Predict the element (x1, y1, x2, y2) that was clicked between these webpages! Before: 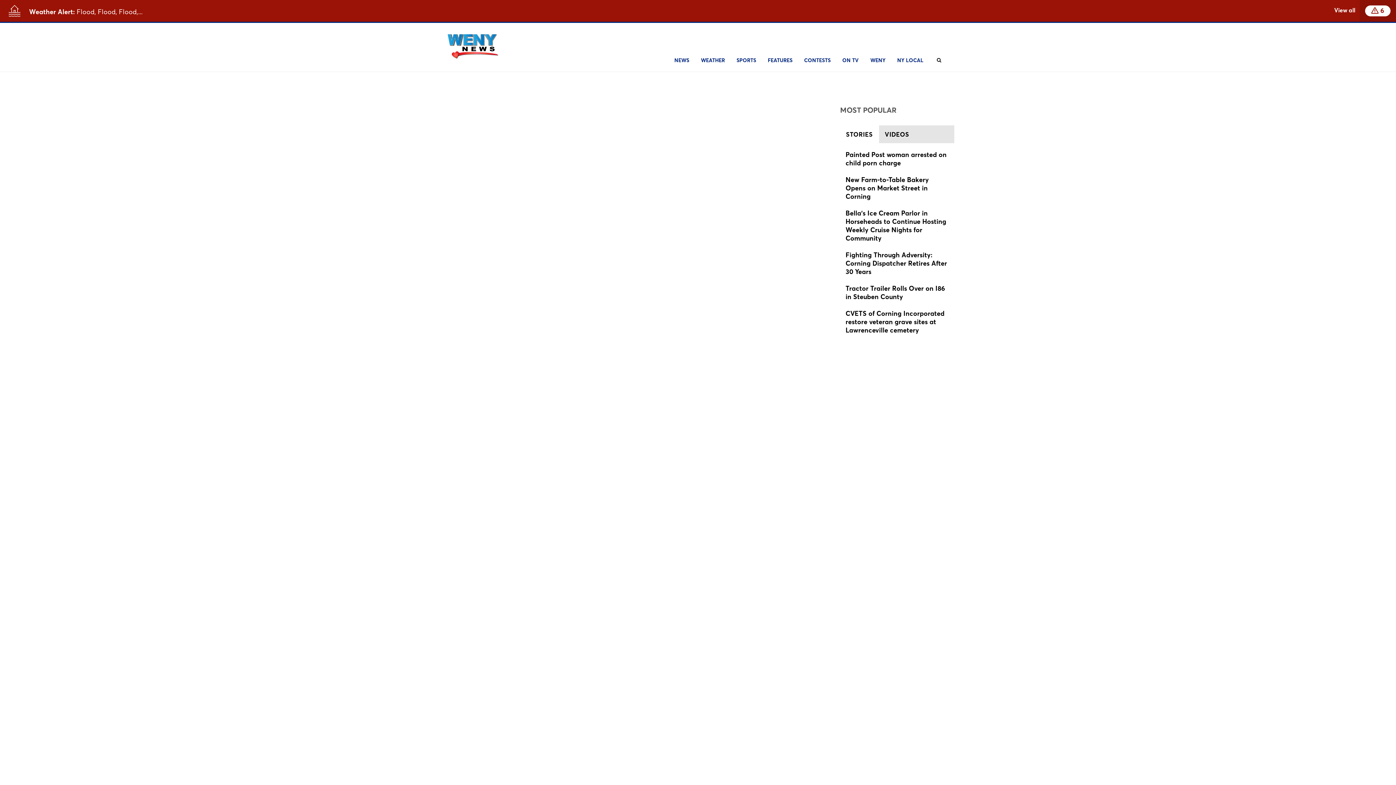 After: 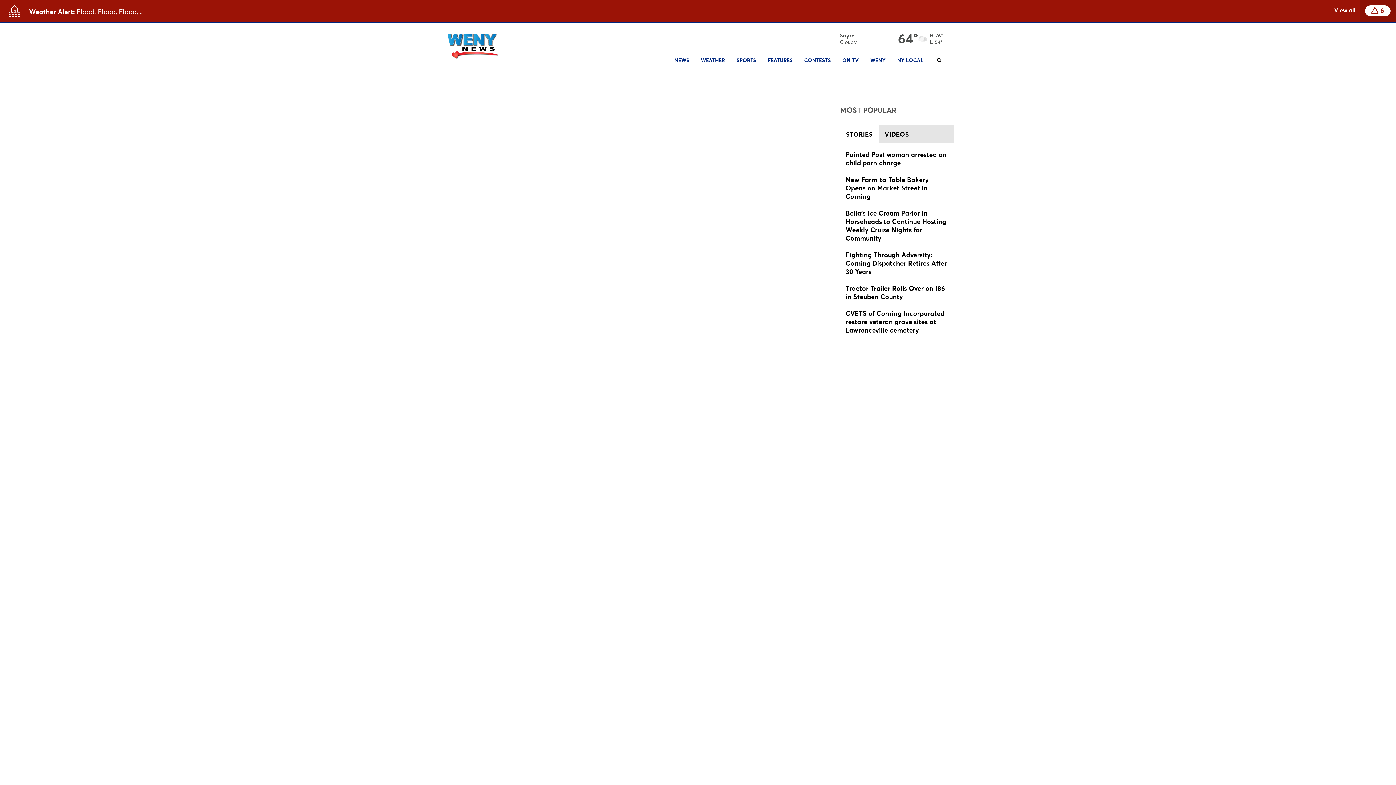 Action: label: MOST POPULAR bbox: (840, 108, 896, 113)